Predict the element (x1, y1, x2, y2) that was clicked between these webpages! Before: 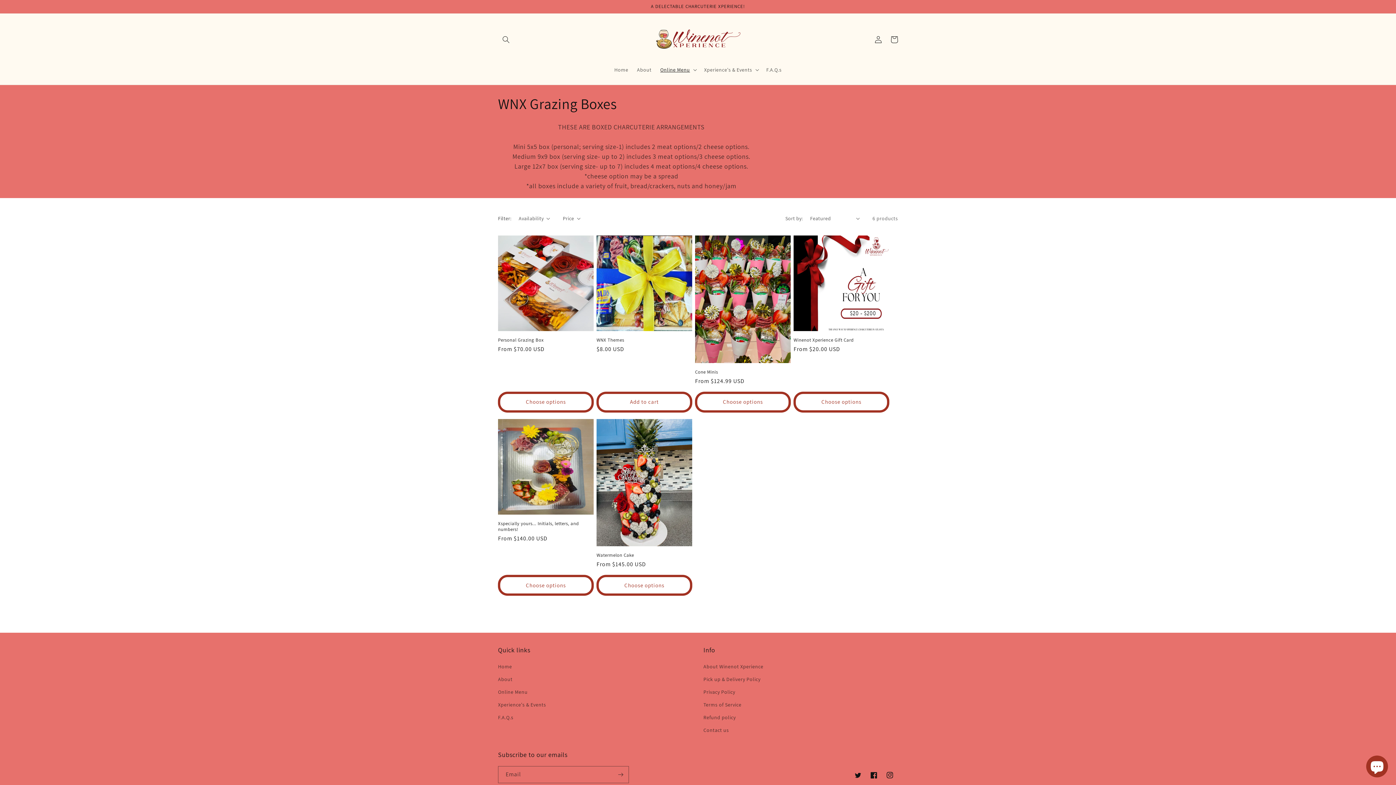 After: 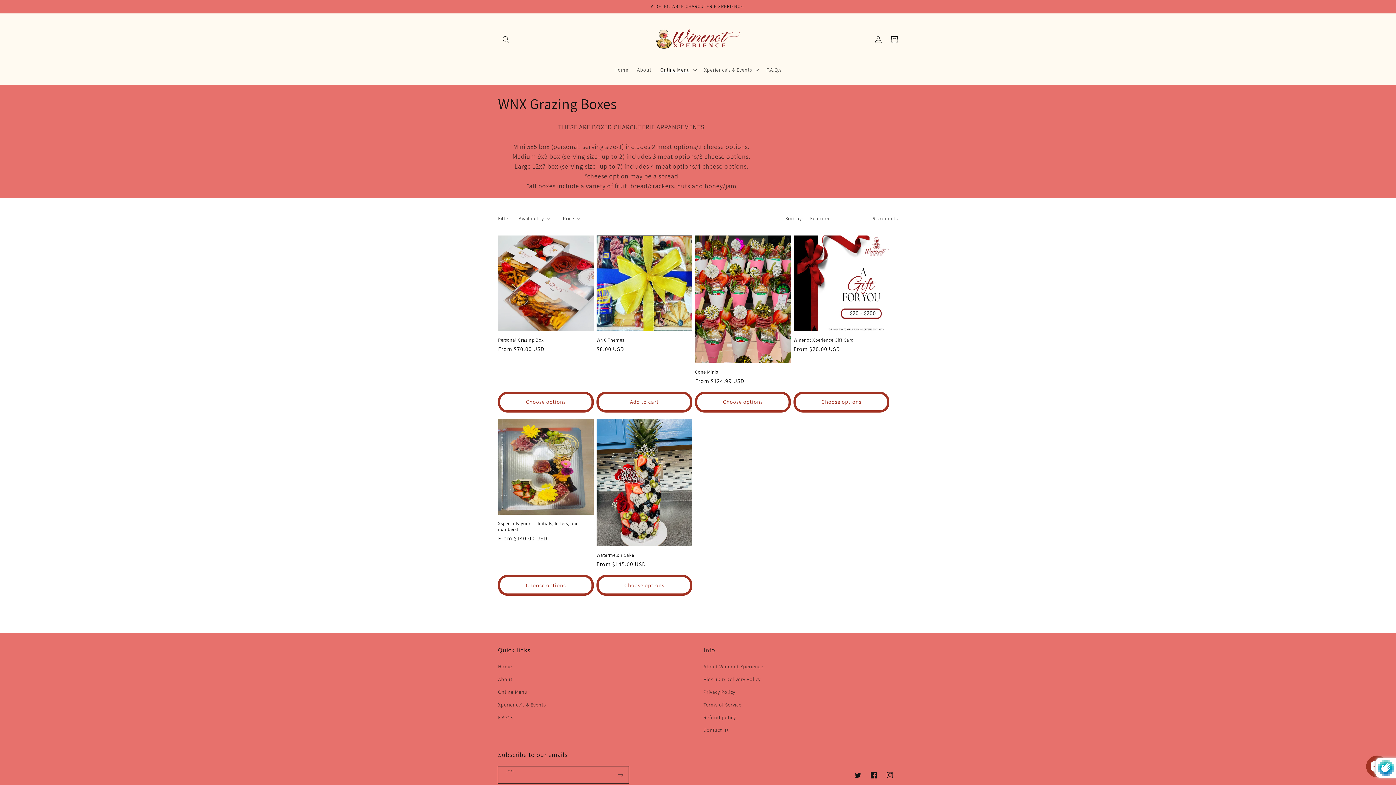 Action: label: Subscribe bbox: (612, 766, 628, 783)